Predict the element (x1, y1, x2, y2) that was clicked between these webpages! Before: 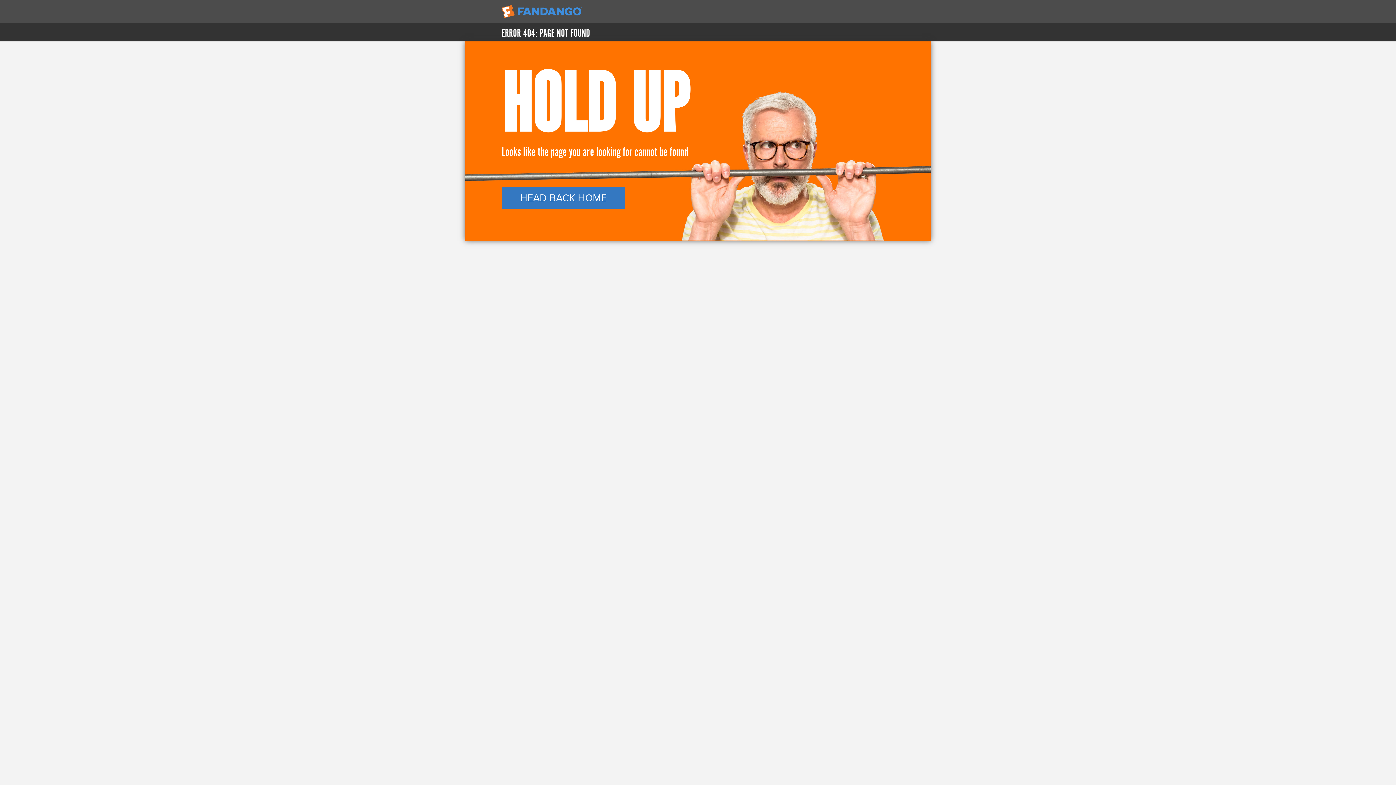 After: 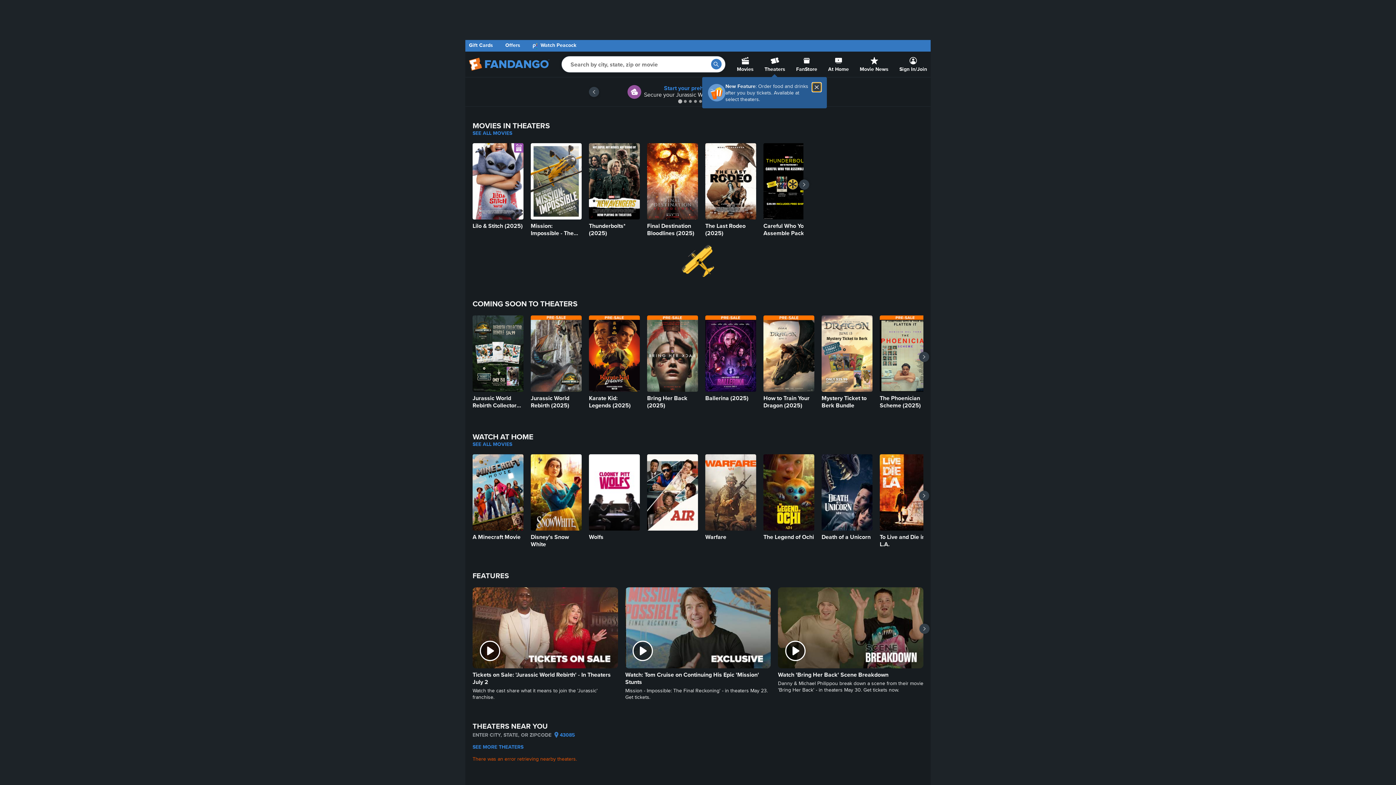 Action: bbox: (465, 0, 930, 23)